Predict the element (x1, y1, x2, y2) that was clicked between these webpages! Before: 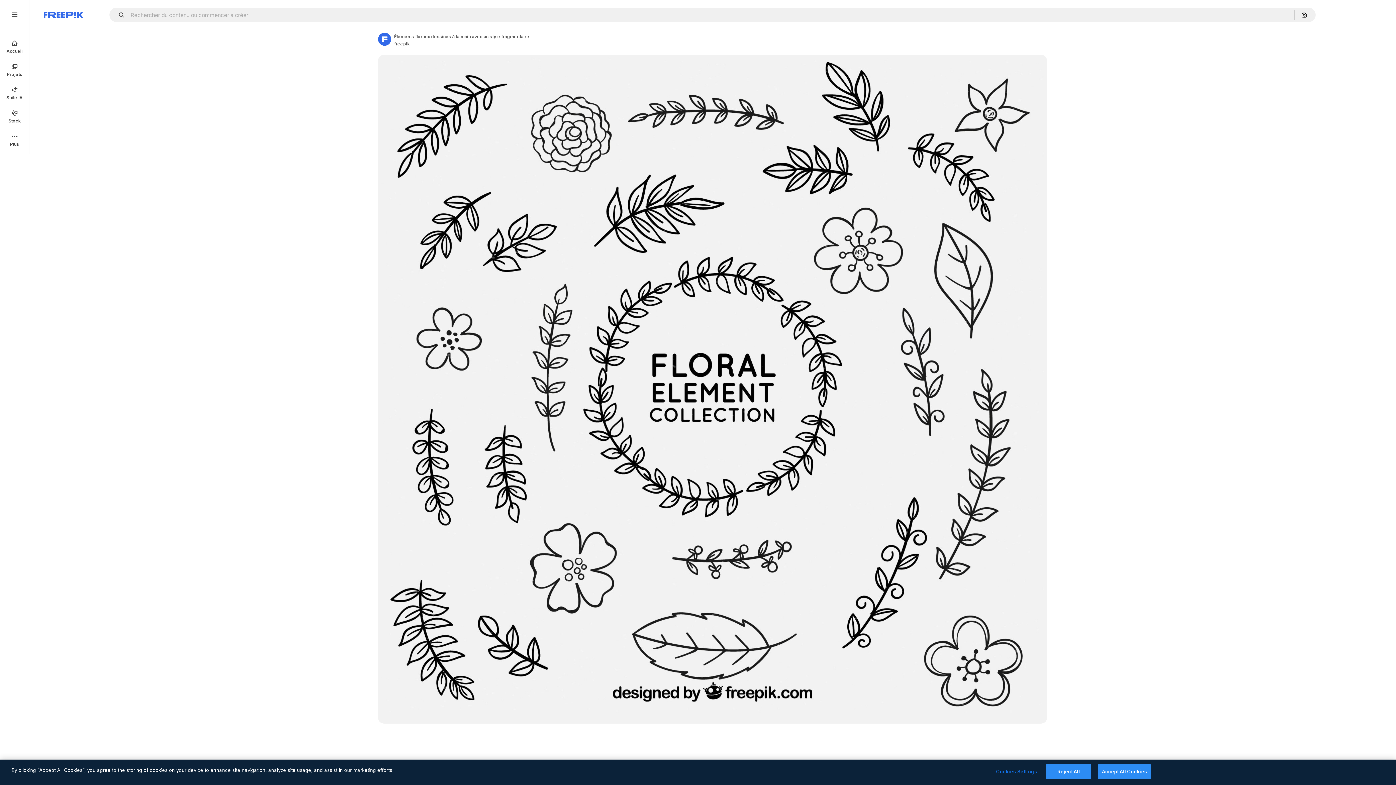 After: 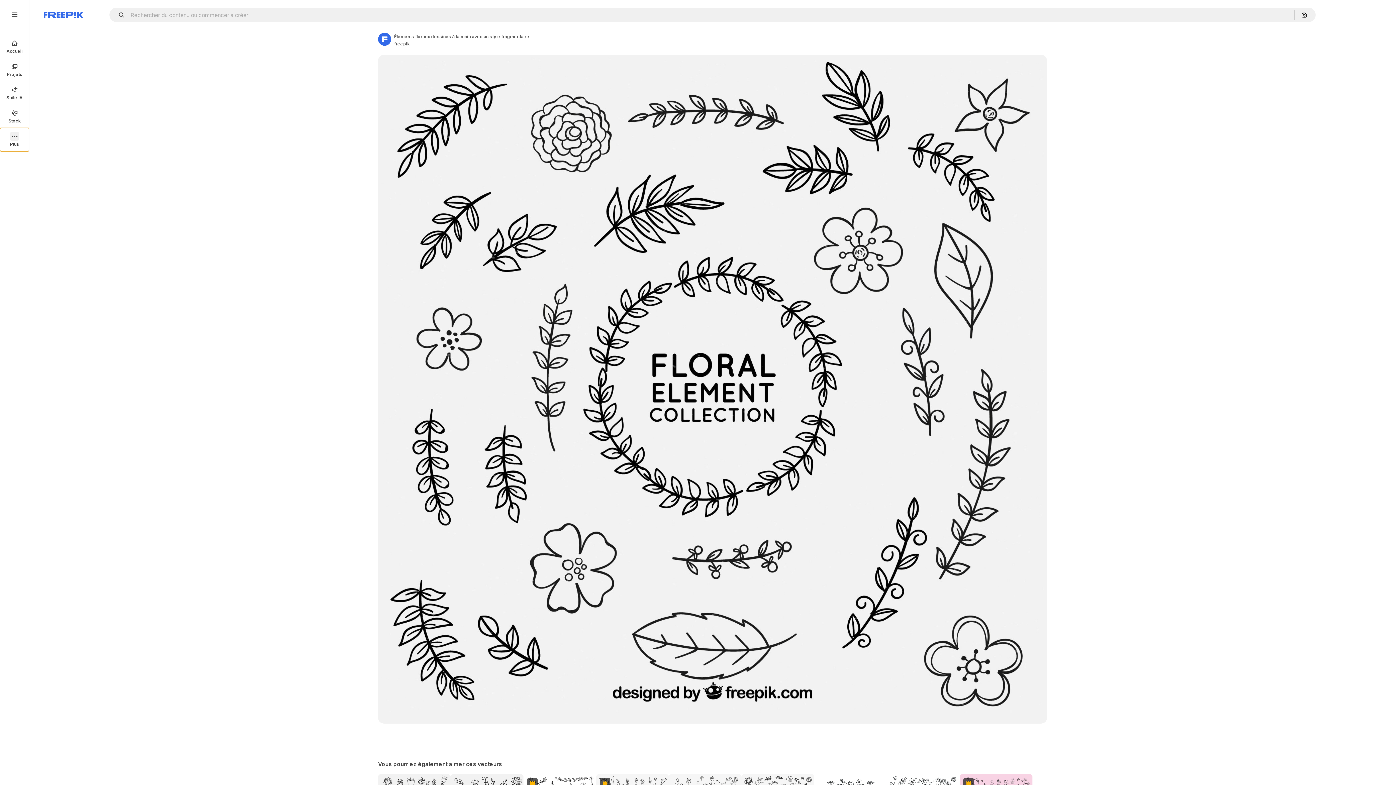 Action: label: Plus bbox: (0, 128, 29, 151)